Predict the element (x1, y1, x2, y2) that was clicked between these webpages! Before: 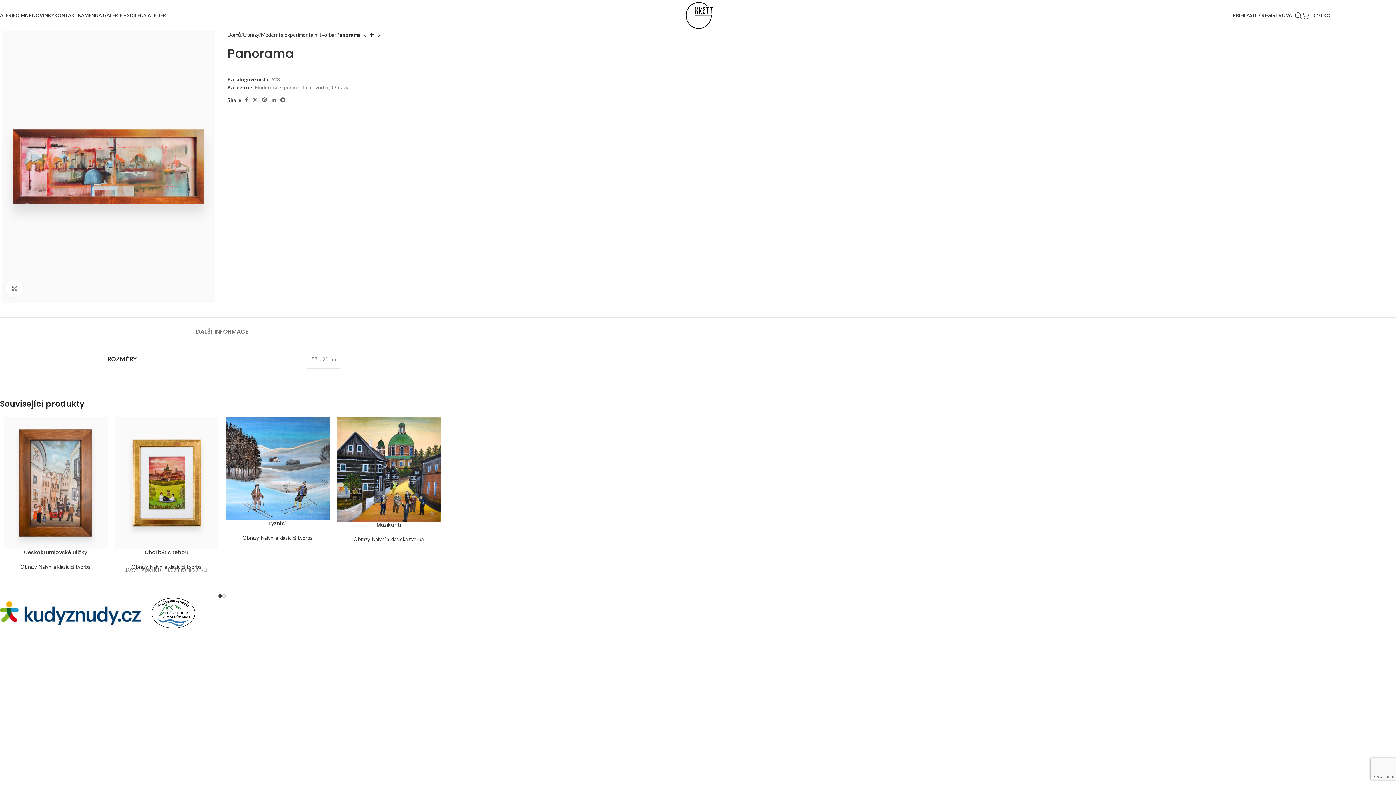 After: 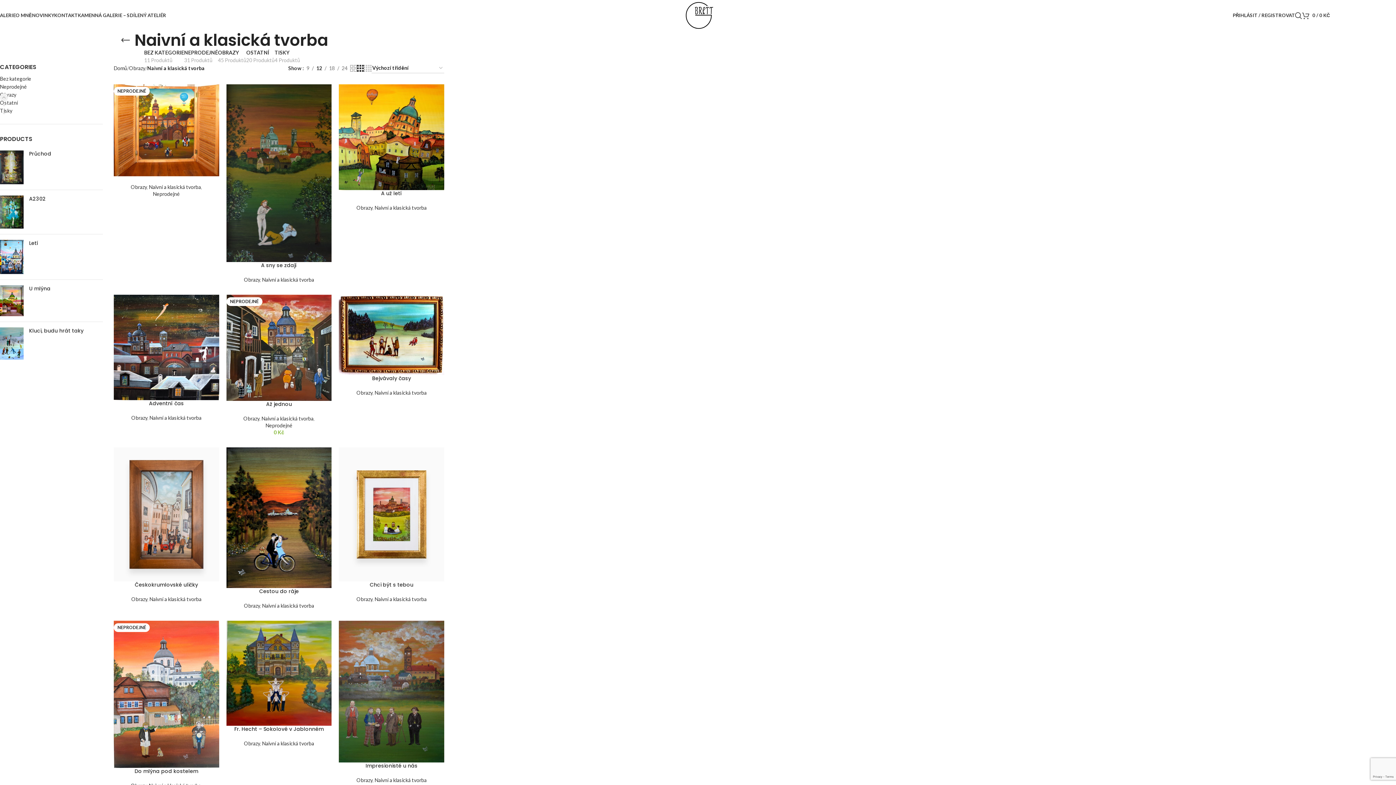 Action: bbox: (38, 564, 90, 570) label: Naivní a klasická tvorba